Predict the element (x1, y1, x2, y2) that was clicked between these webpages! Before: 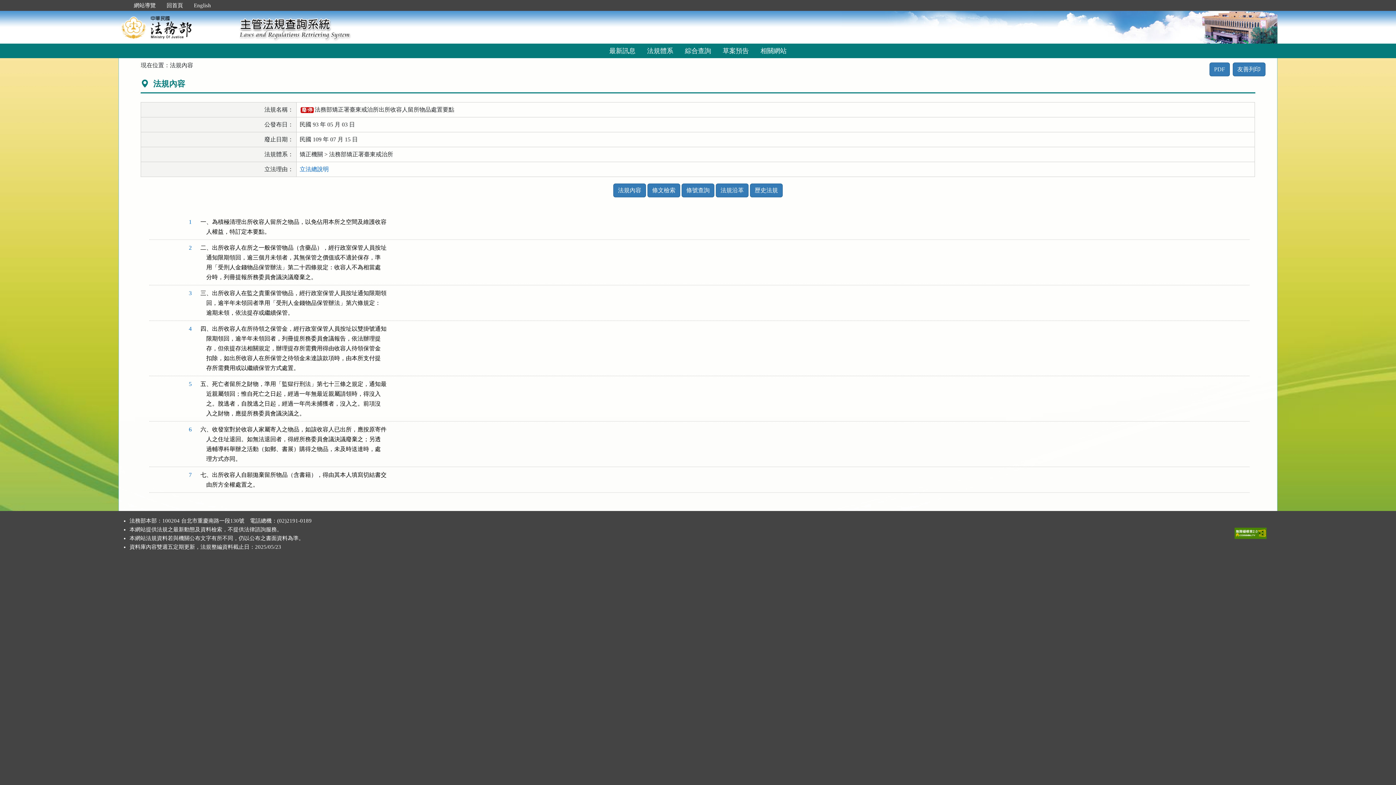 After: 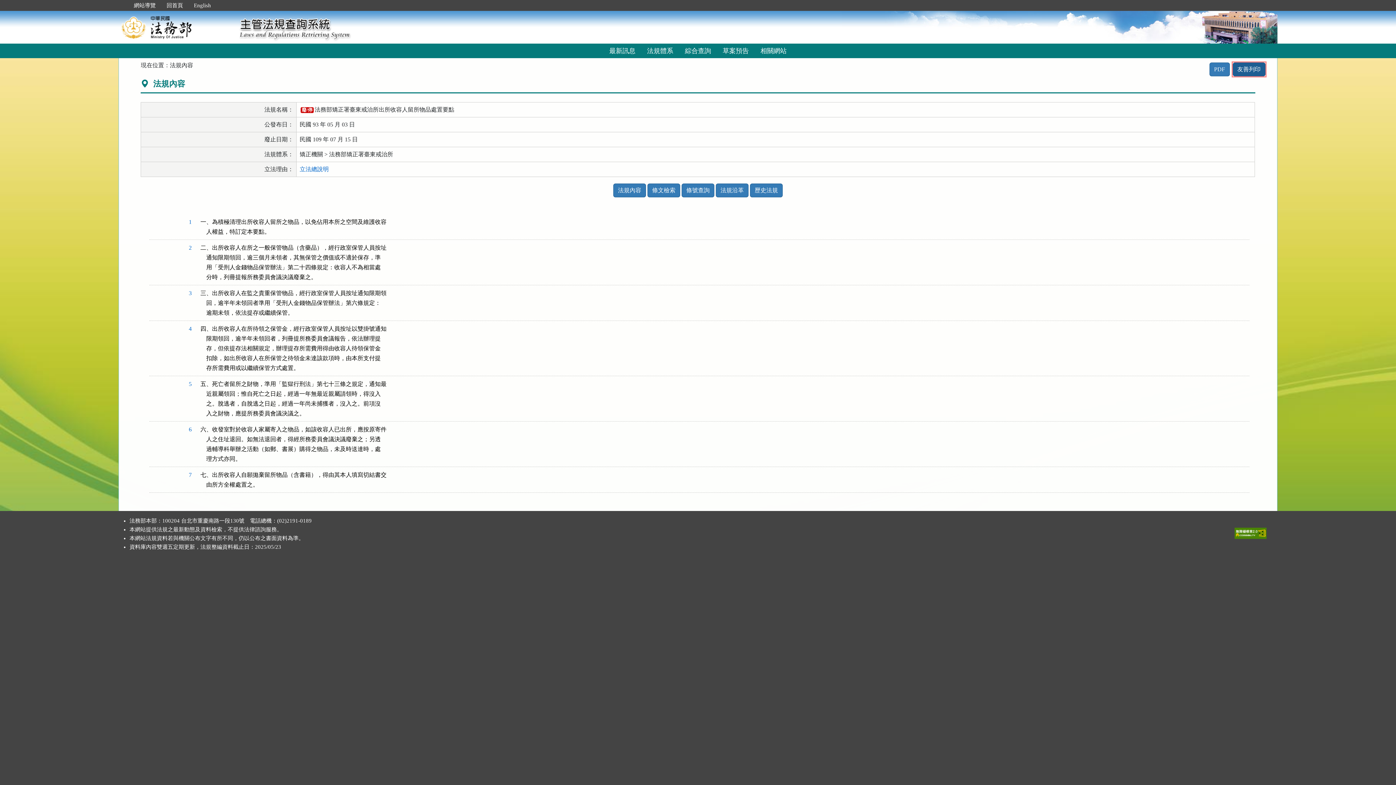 Action: label: 友善列印 bbox: (1232, 62, 1265, 76)